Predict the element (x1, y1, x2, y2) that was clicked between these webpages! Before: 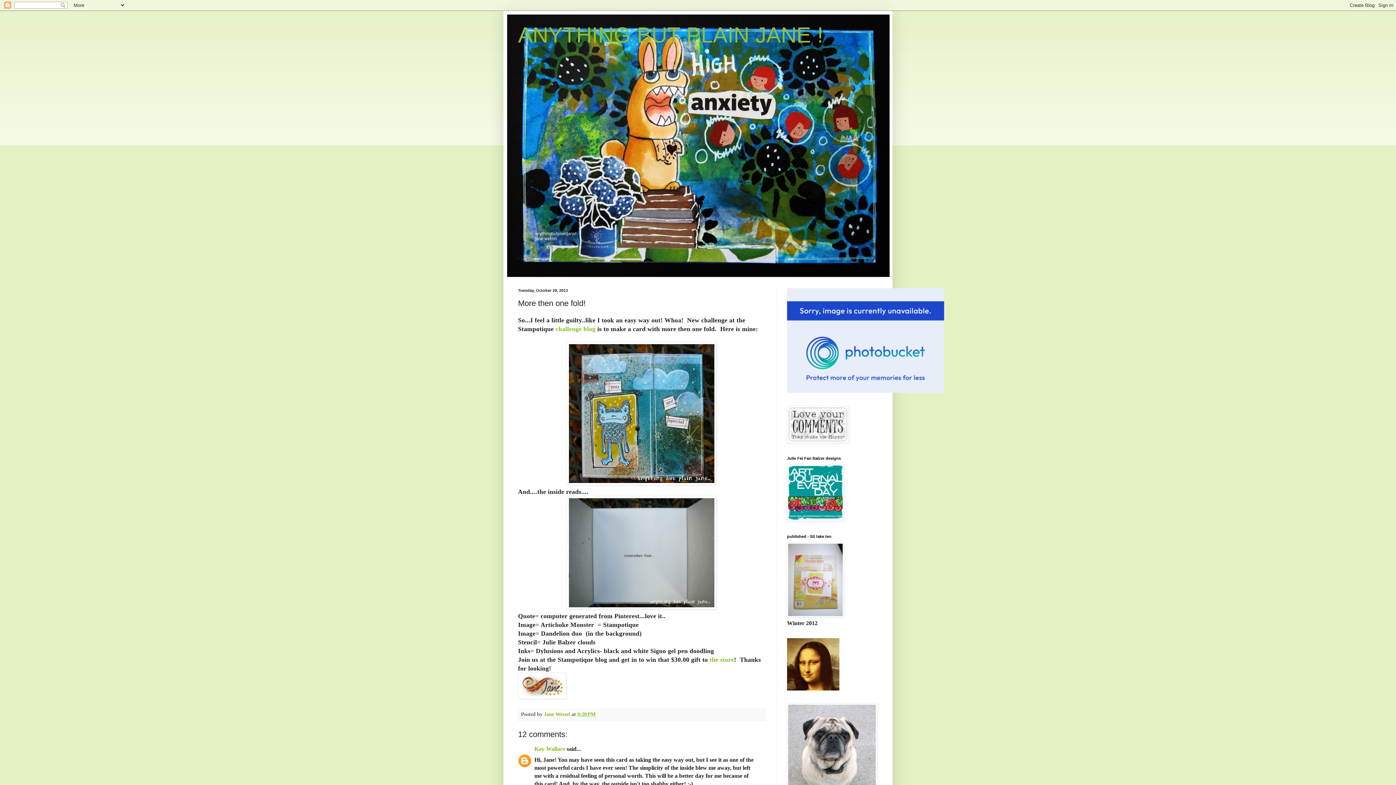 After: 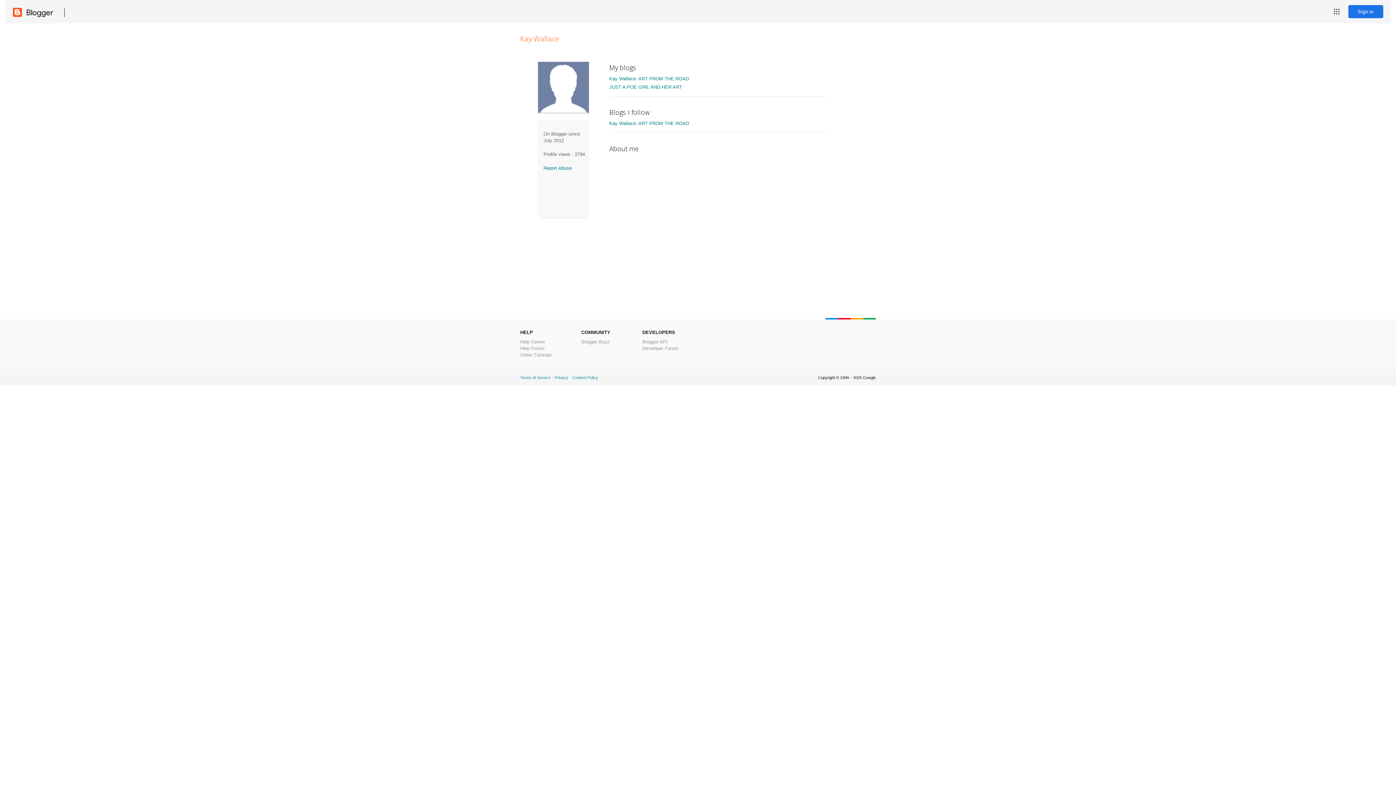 Action: bbox: (534, 746, 565, 752) label: Kay Wallace